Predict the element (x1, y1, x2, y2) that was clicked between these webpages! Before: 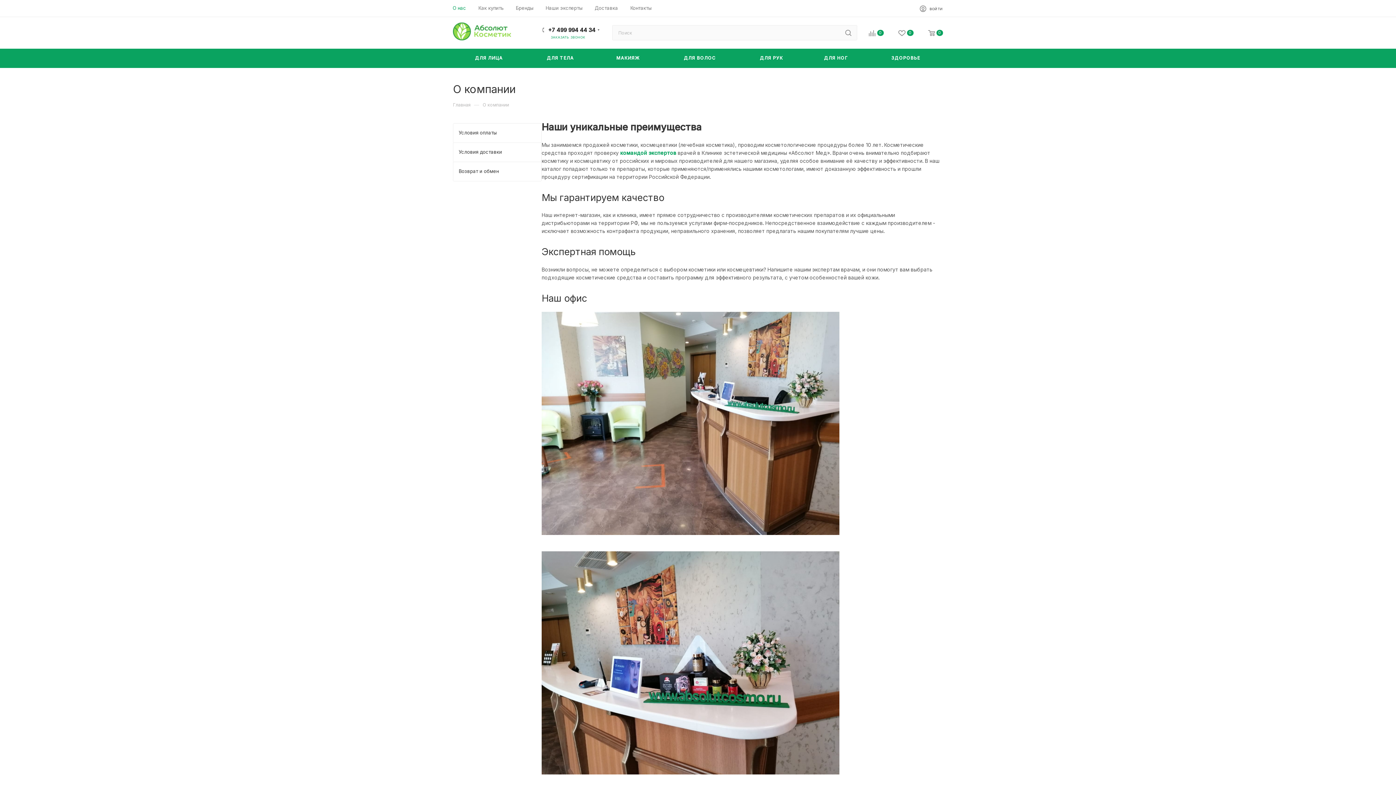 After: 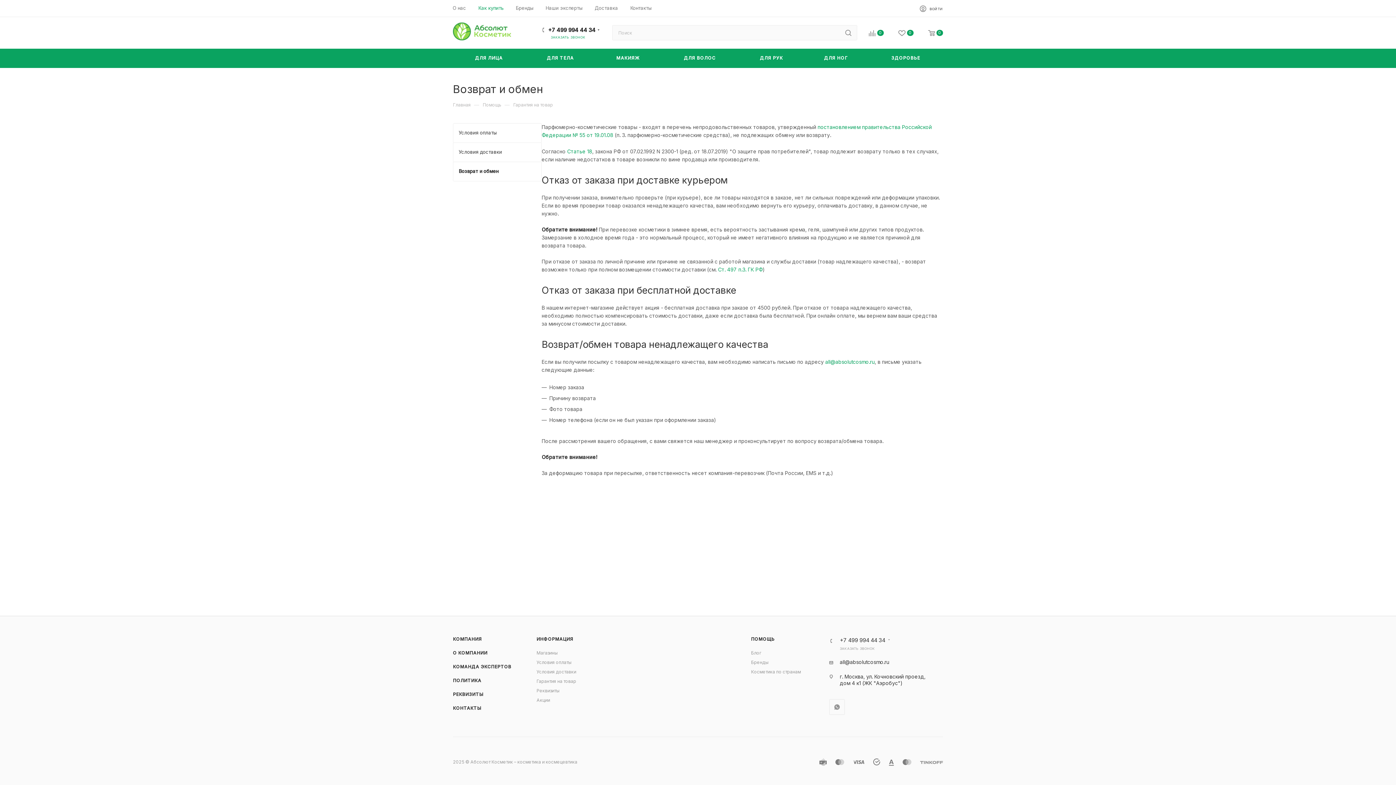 Action: bbox: (453, 161, 541, 181) label: Возврат и обмен